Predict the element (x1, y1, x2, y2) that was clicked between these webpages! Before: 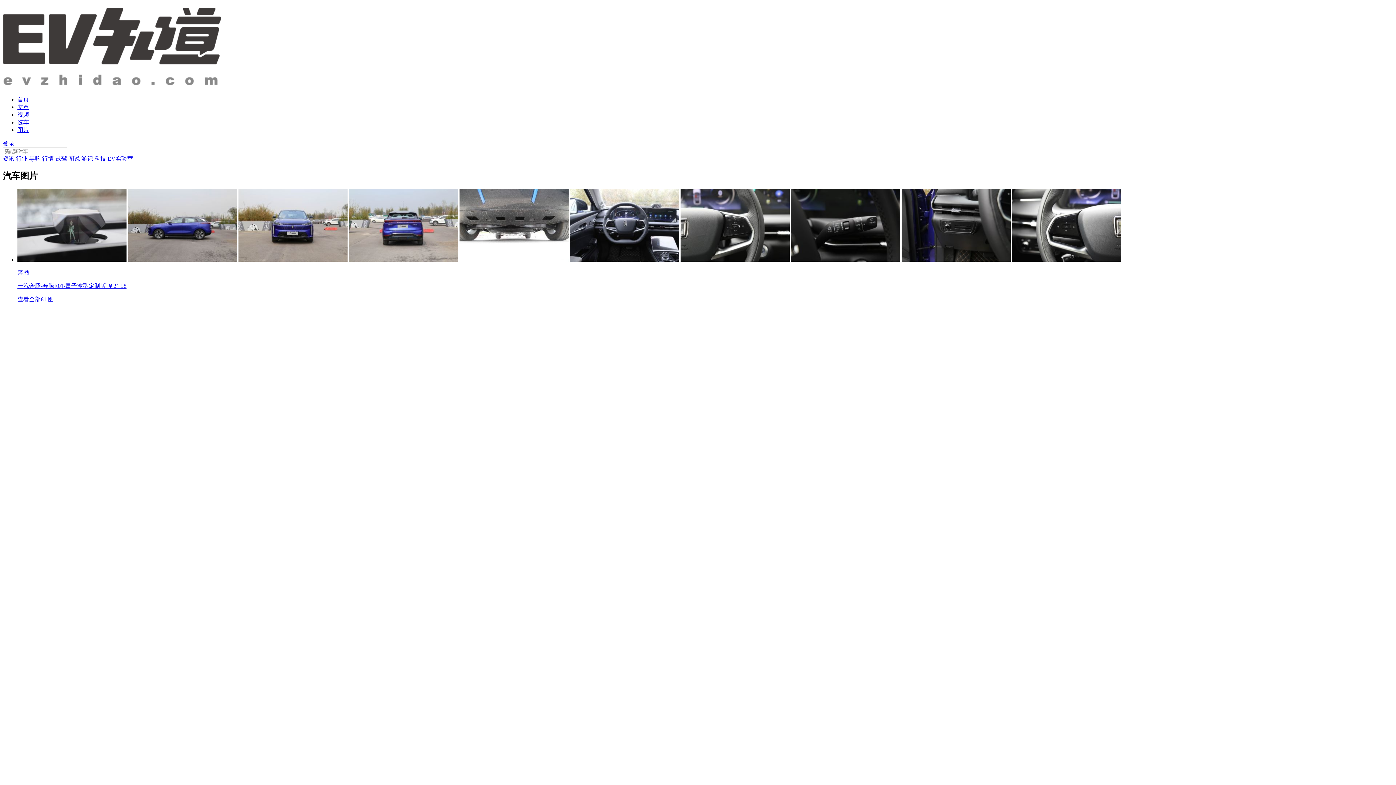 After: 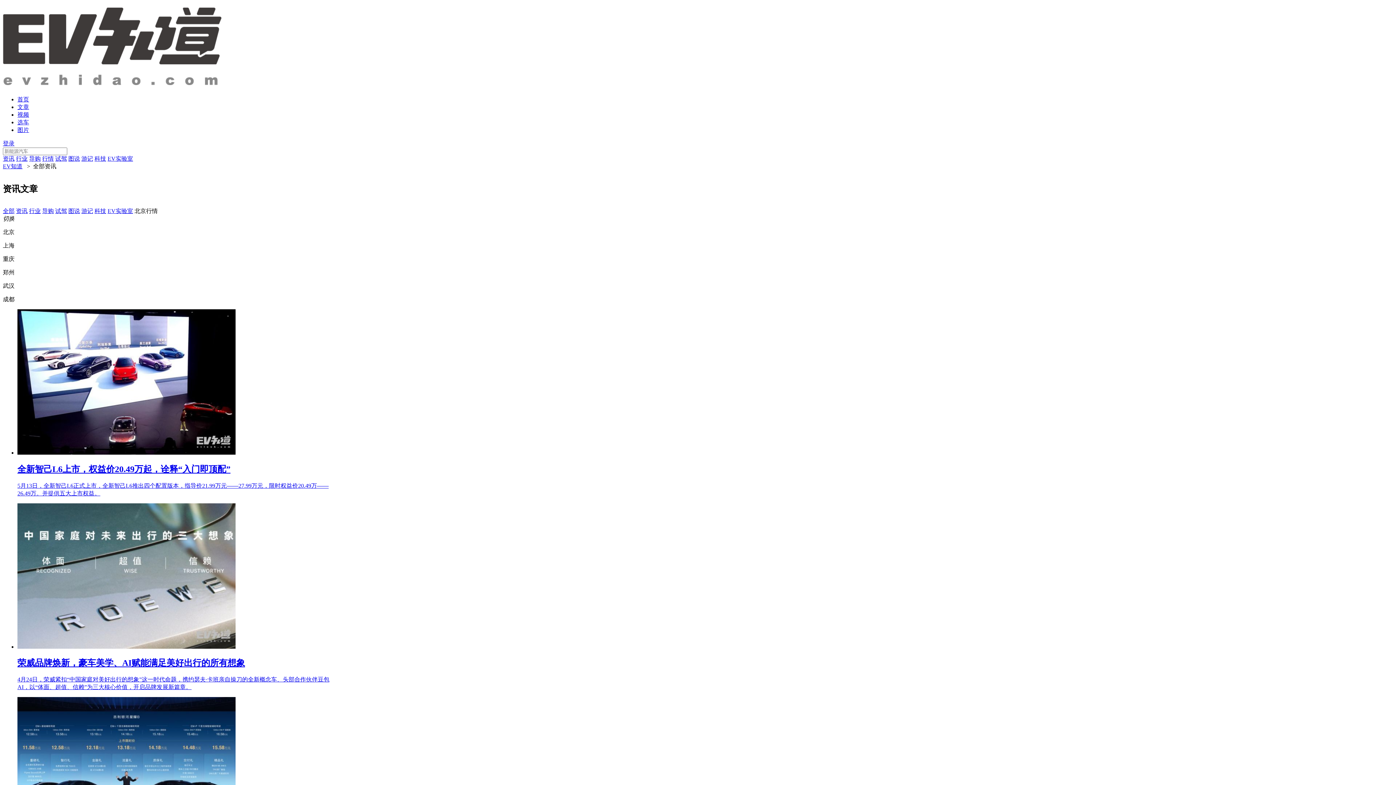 Action: label: 文章 bbox: (17, 103, 29, 110)